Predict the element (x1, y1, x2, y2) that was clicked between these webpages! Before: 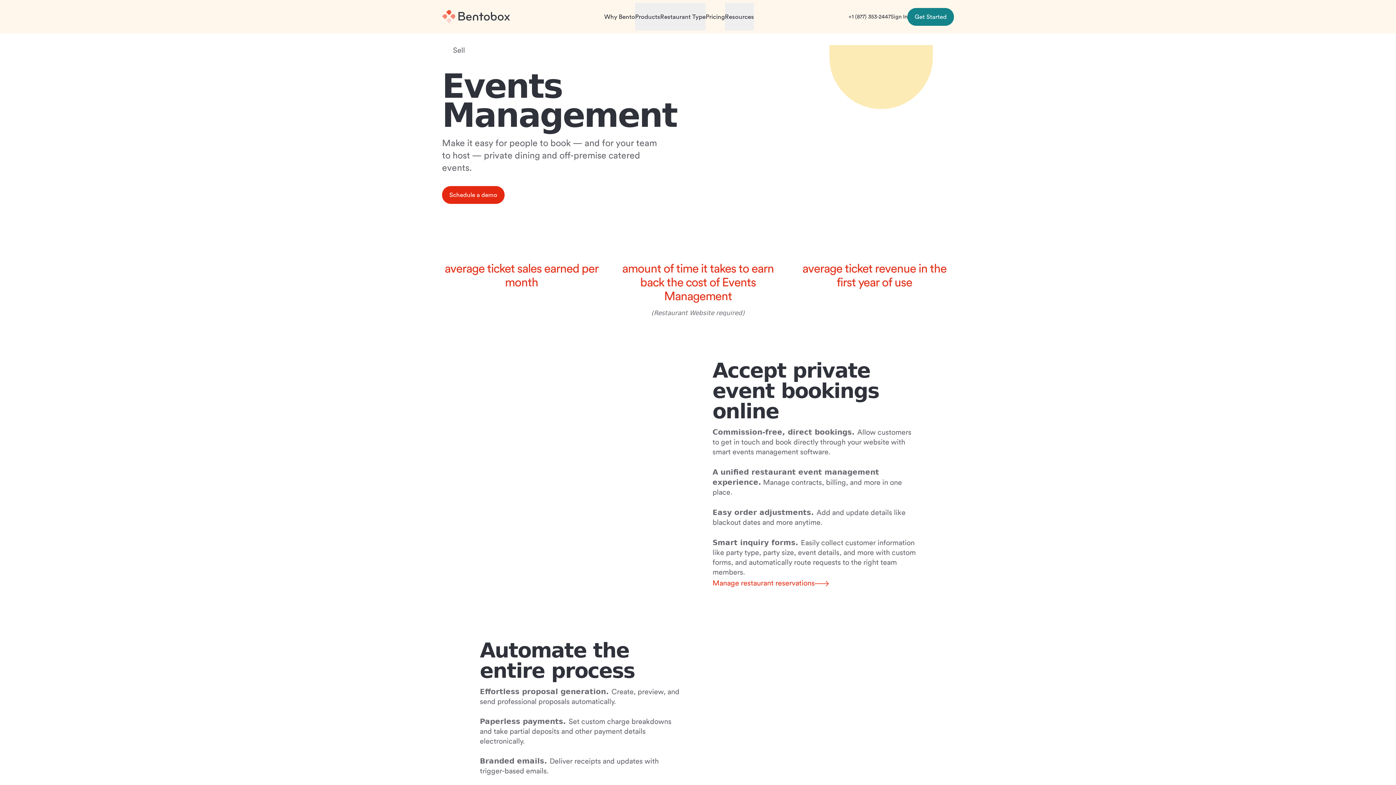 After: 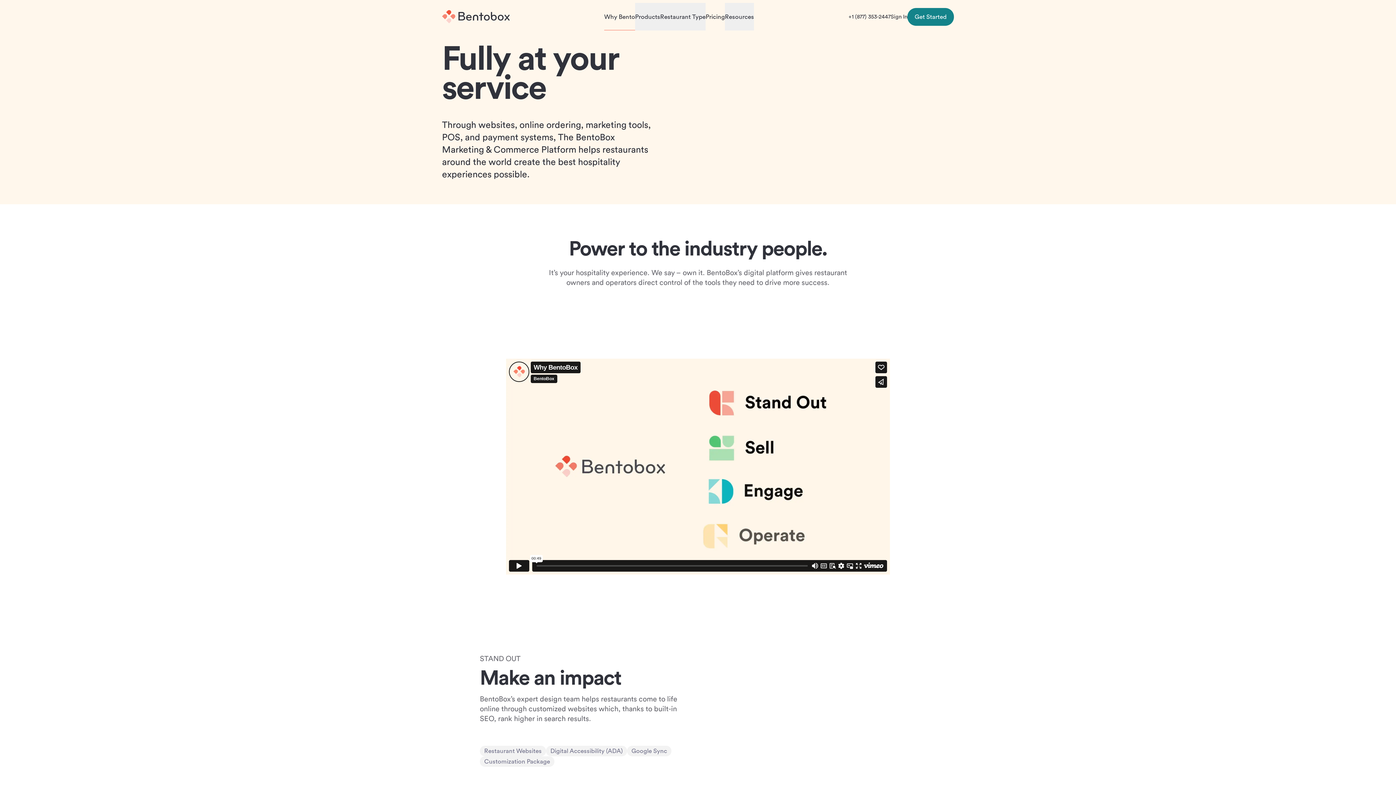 Action: bbox: (604, 2, 635, 30) label: Why Bento